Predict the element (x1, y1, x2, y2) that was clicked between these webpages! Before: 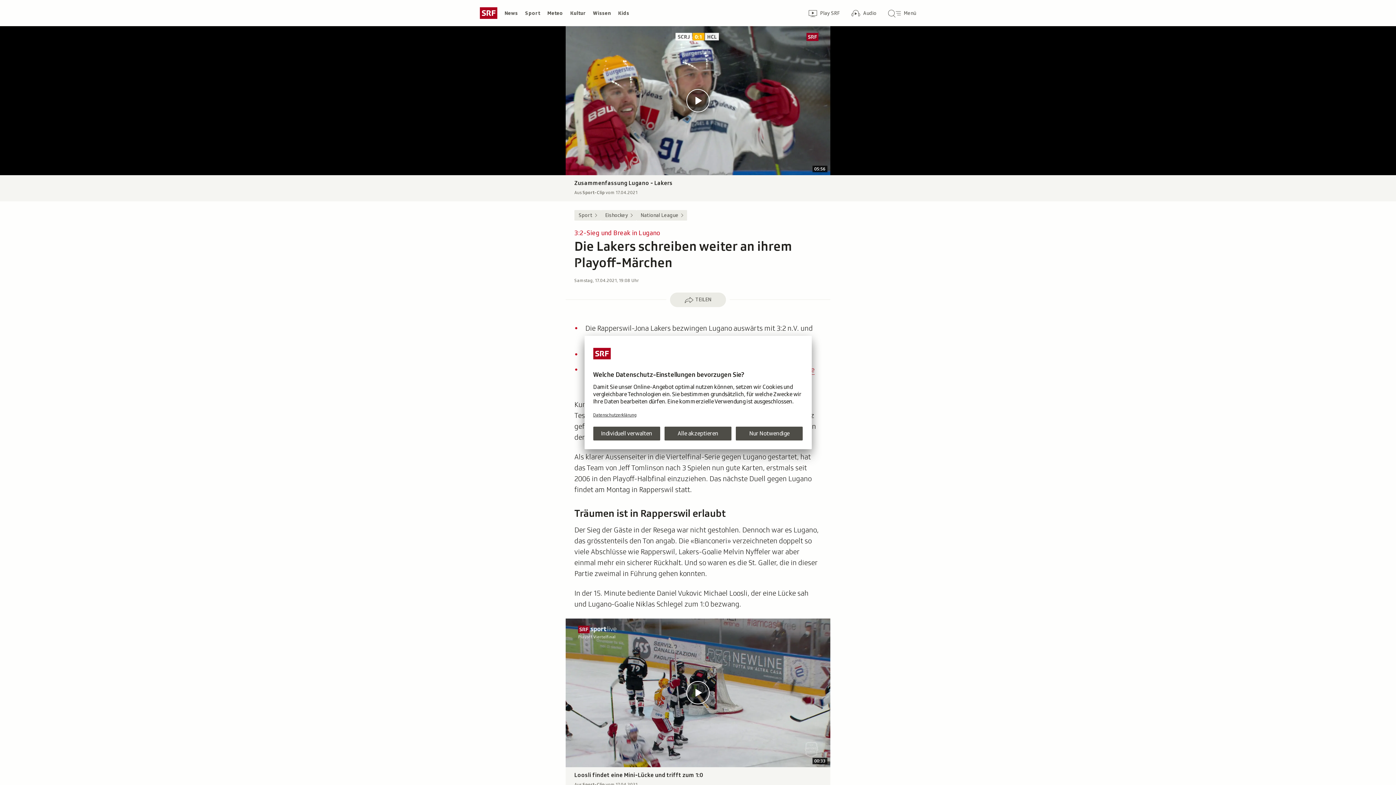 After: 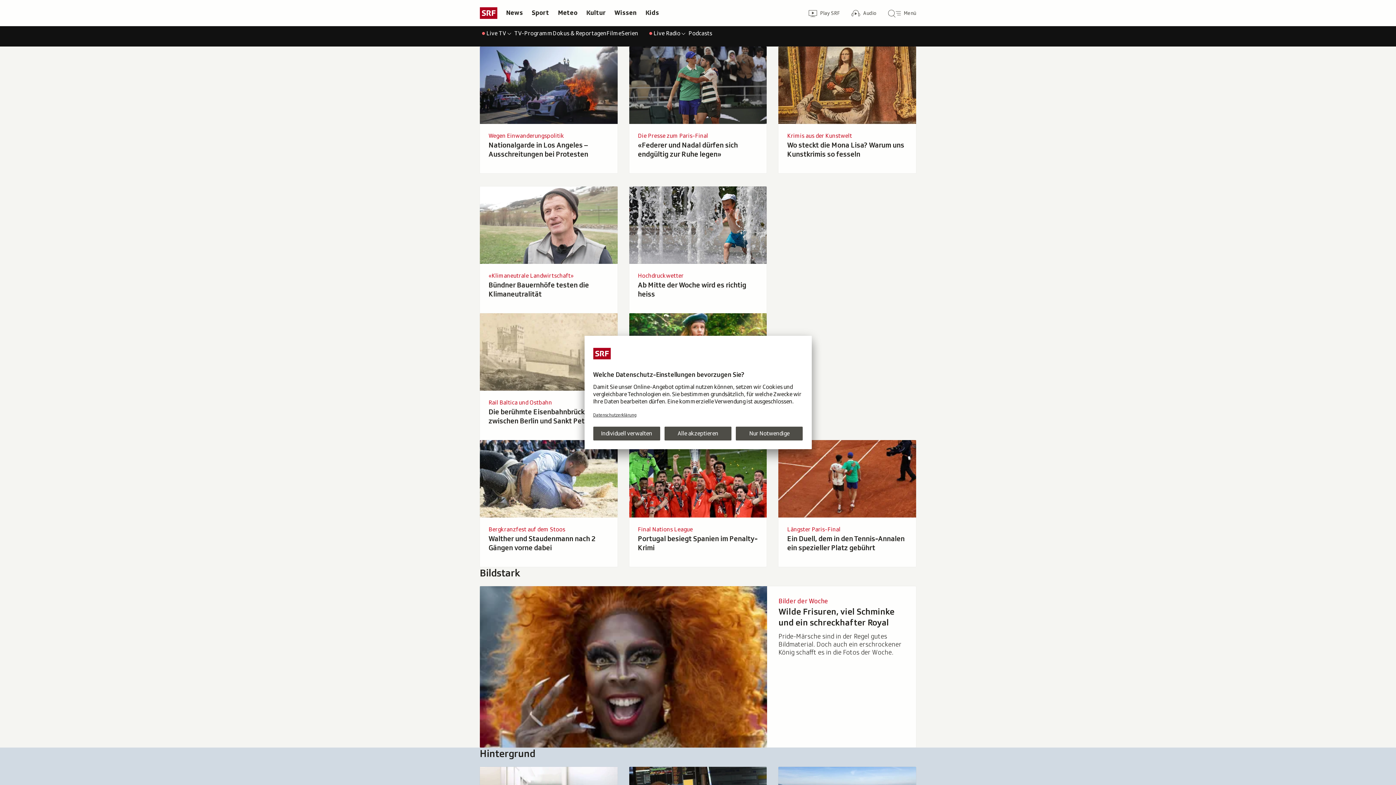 Action: bbox: (480, 7, 497, 18) label: Schweizer Radio und Fernsehen, zur Startseite